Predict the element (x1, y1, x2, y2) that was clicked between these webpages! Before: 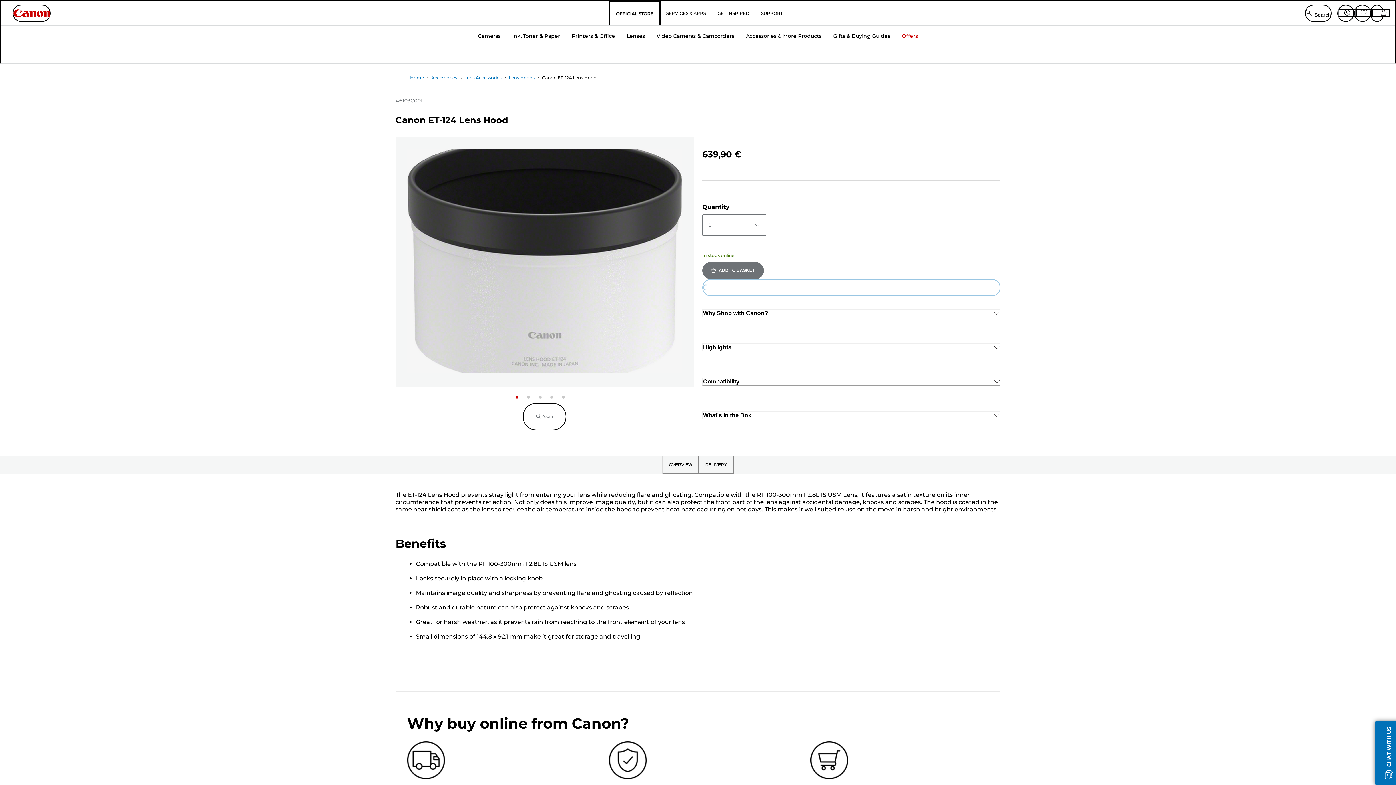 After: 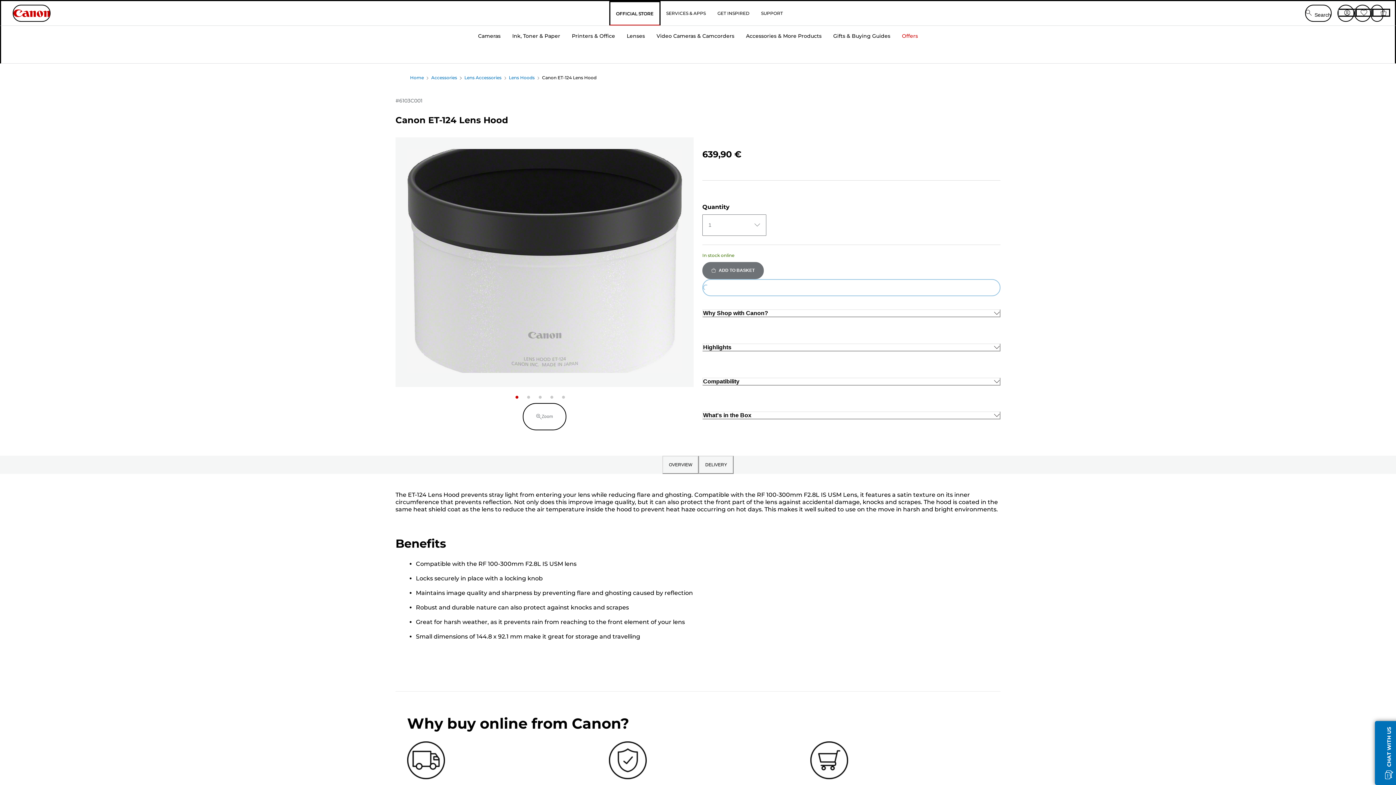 Action: bbox: (1354, 4, 1371, 21) label: Wishlist